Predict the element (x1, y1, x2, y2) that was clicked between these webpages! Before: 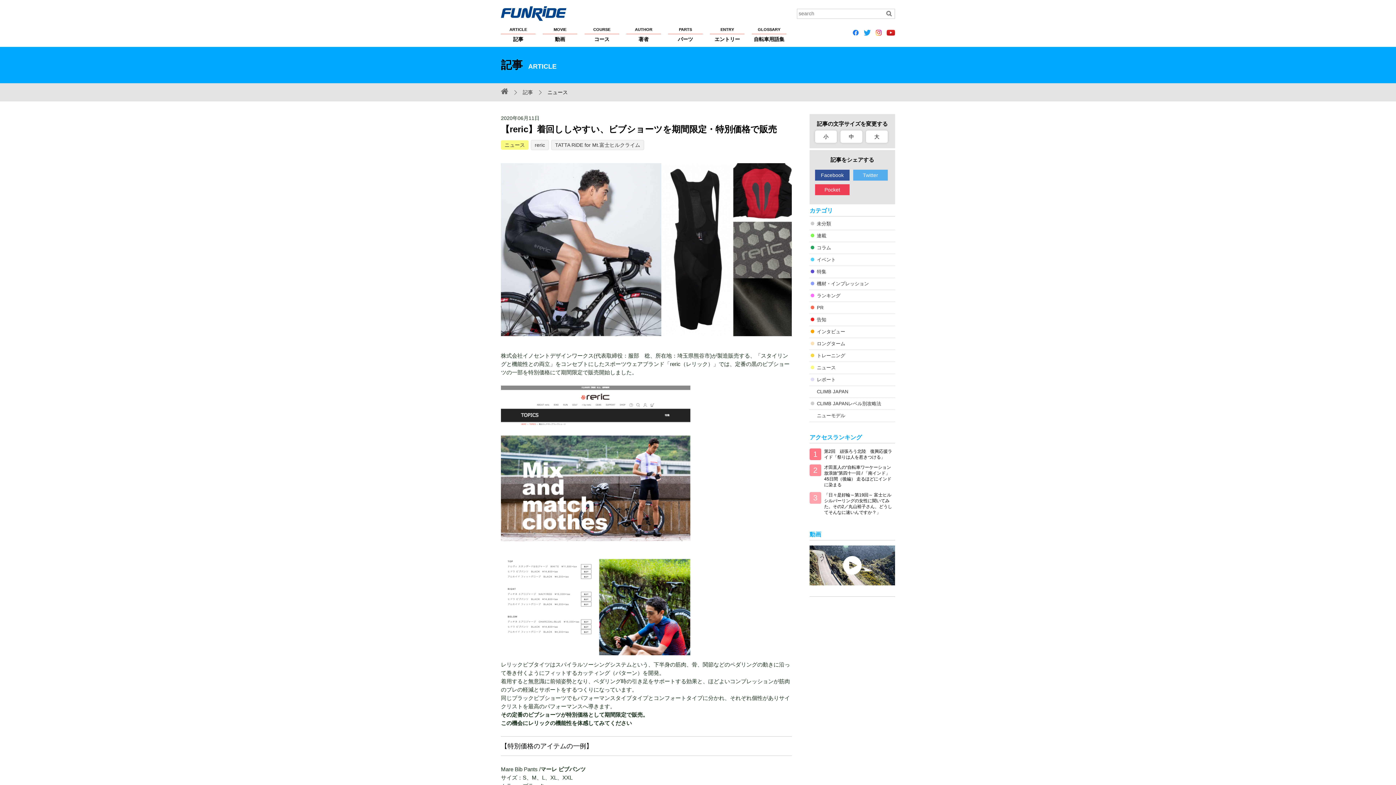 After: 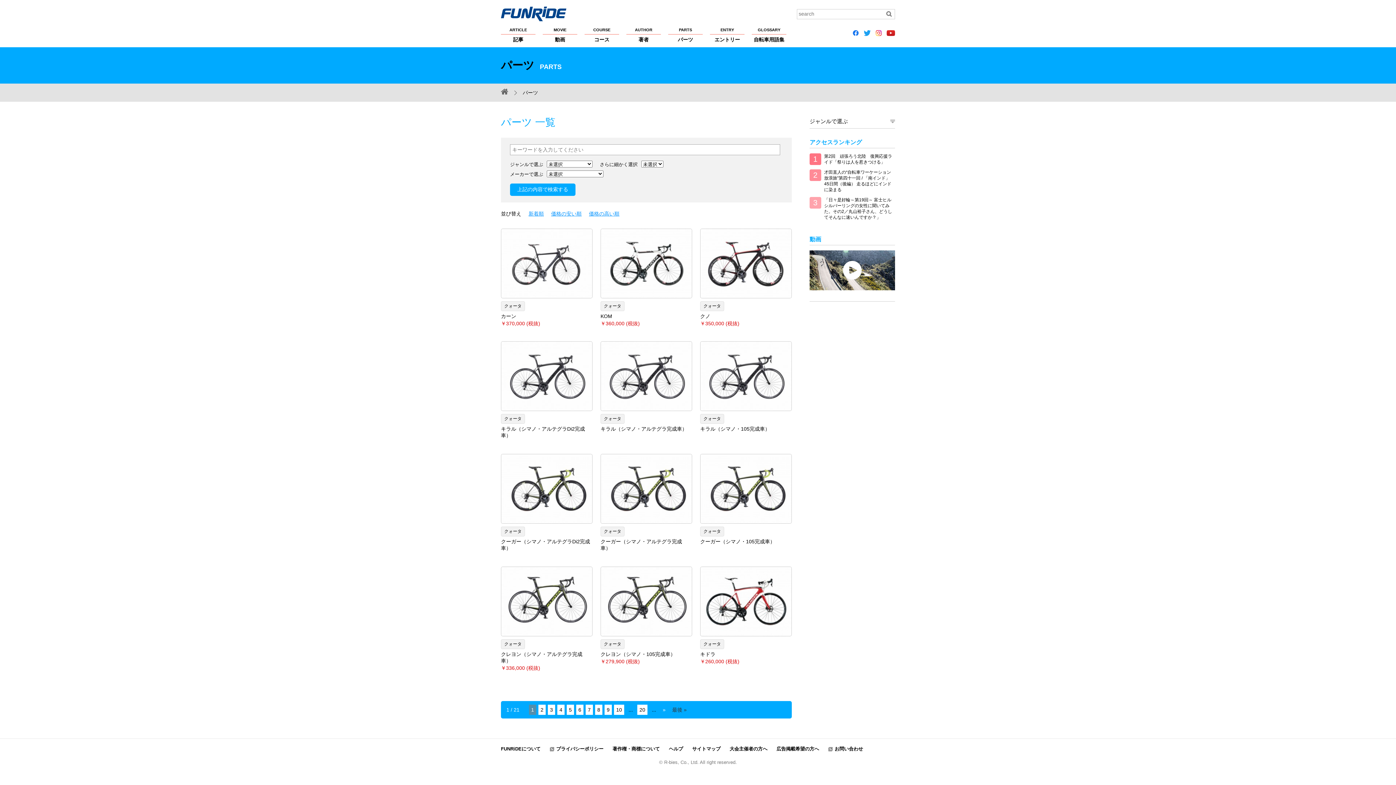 Action: bbox: (668, 26, 702, 43) label: PARTS
パーツ